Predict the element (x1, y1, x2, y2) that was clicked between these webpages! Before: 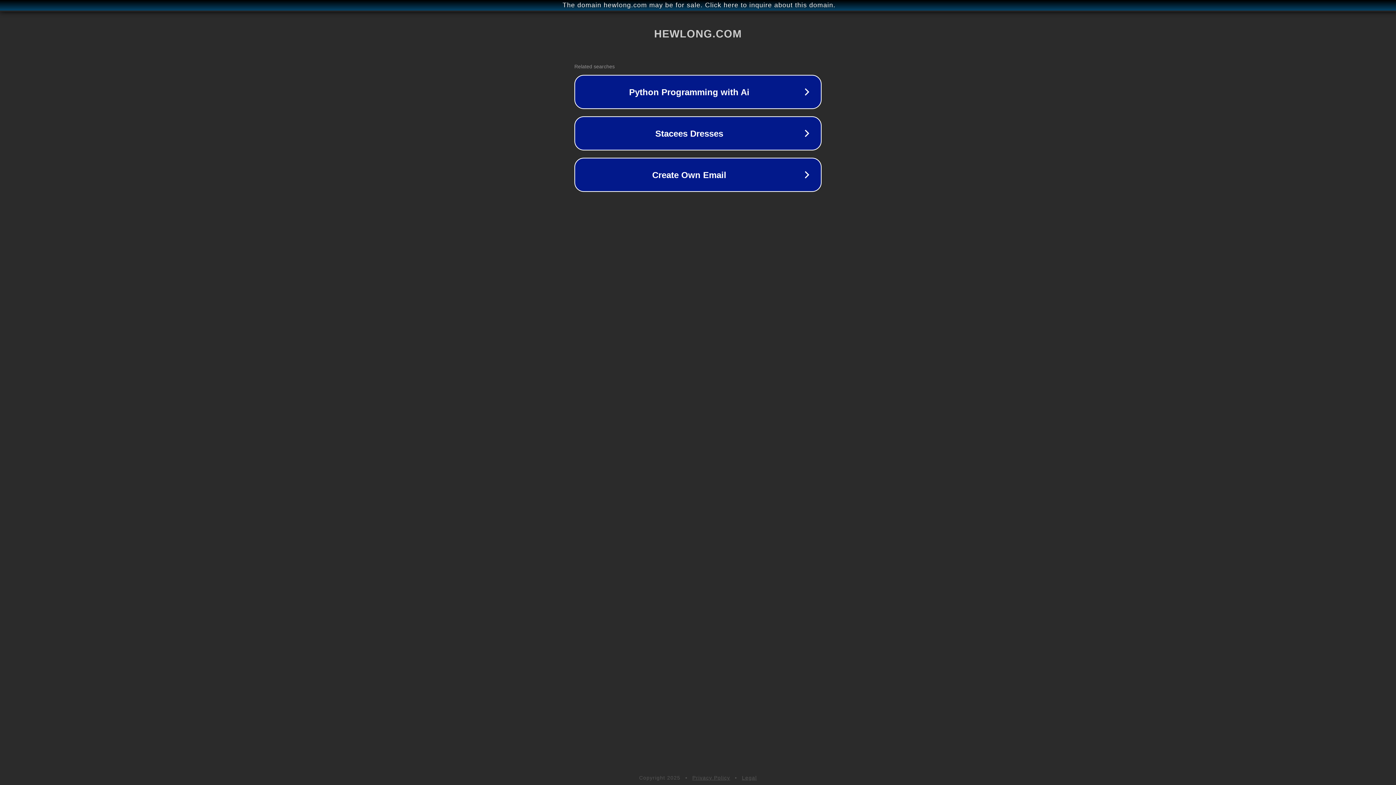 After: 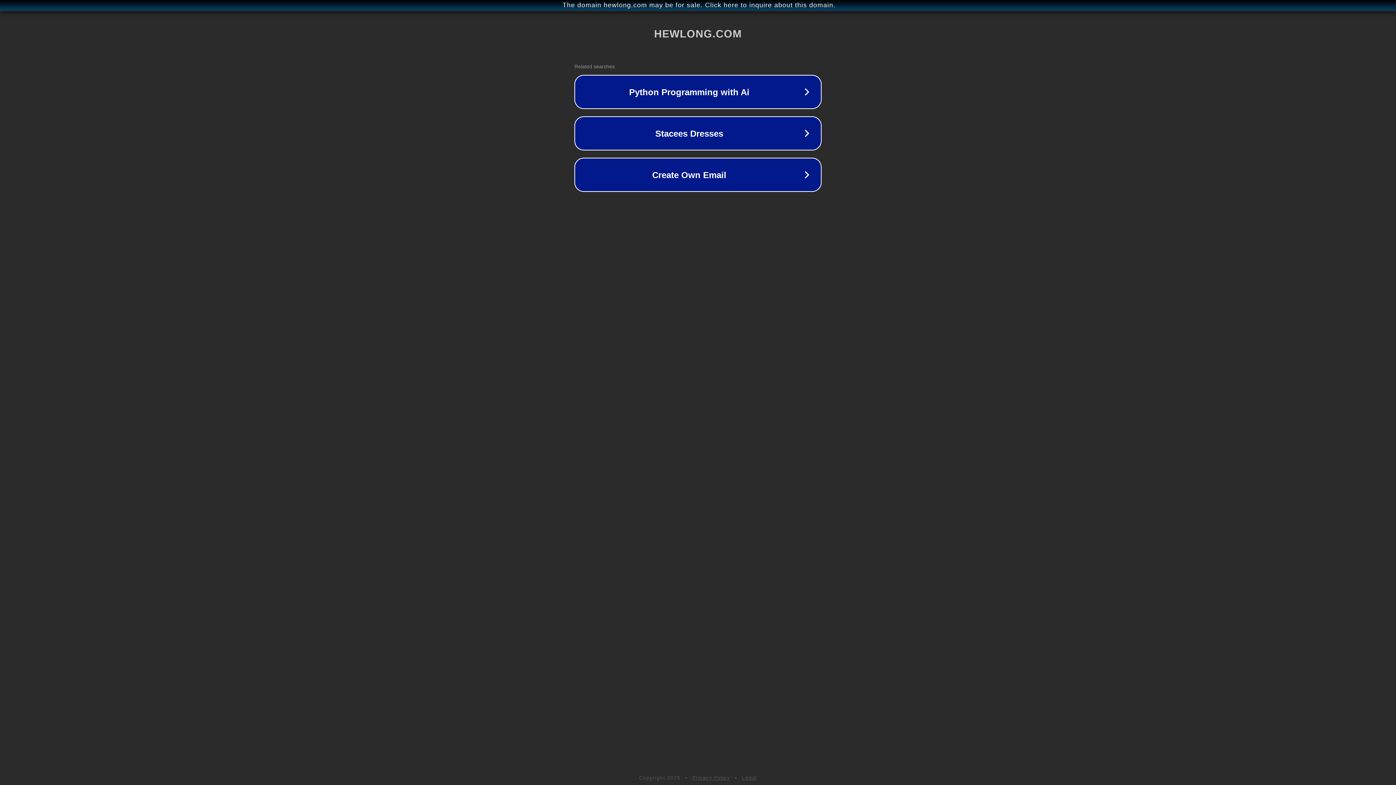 Action: bbox: (692, 775, 730, 781) label: Privacy Policy